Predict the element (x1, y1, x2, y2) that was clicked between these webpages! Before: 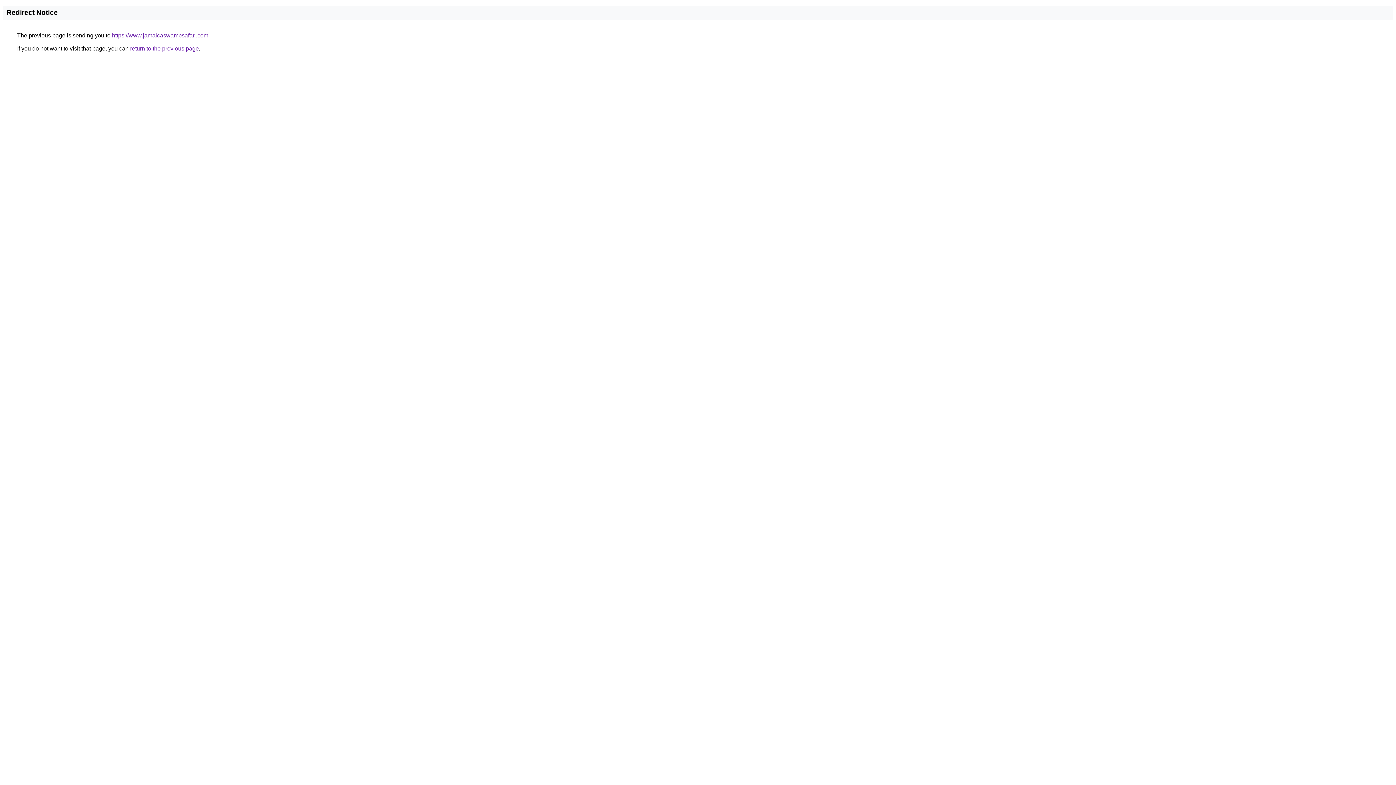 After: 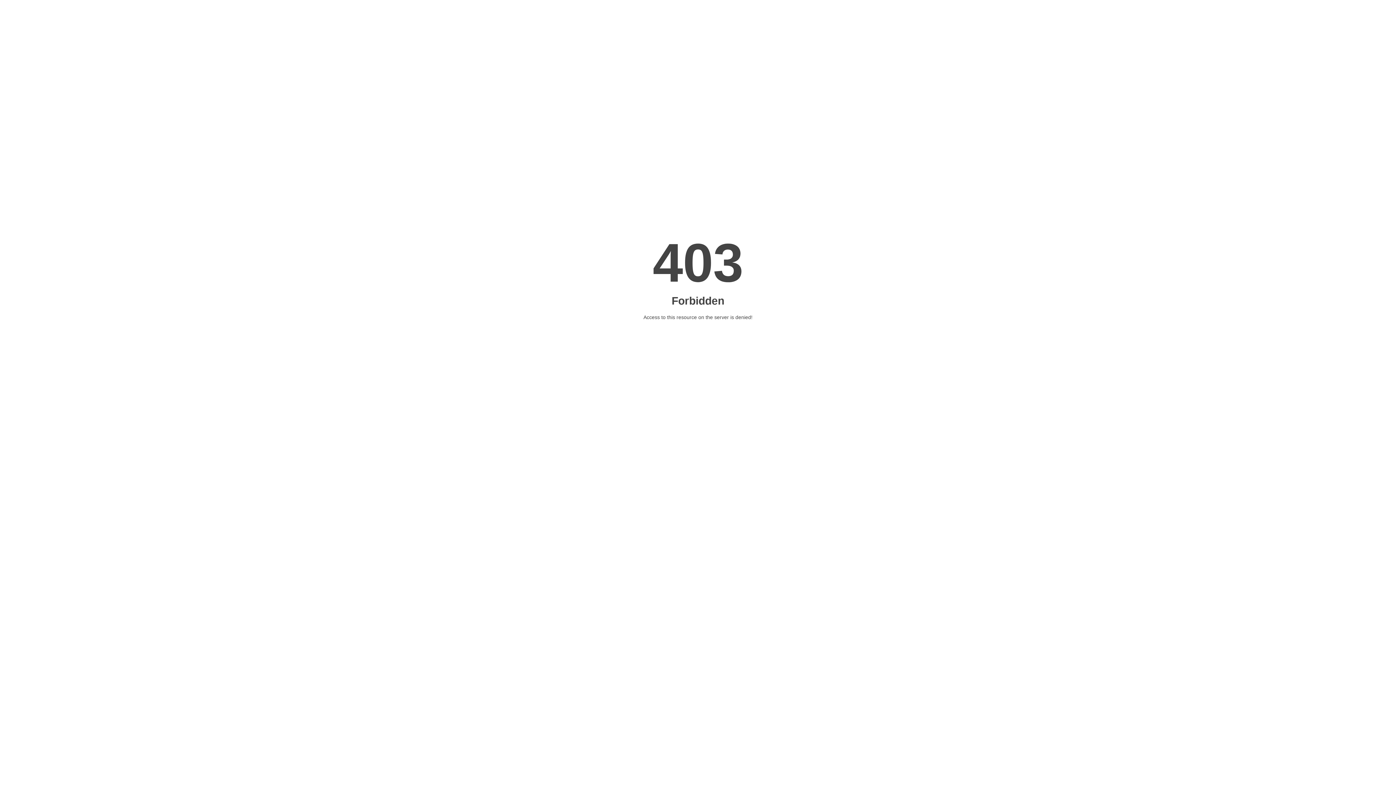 Action: bbox: (112, 32, 208, 38) label: https://www.jamaicaswampsafari.com